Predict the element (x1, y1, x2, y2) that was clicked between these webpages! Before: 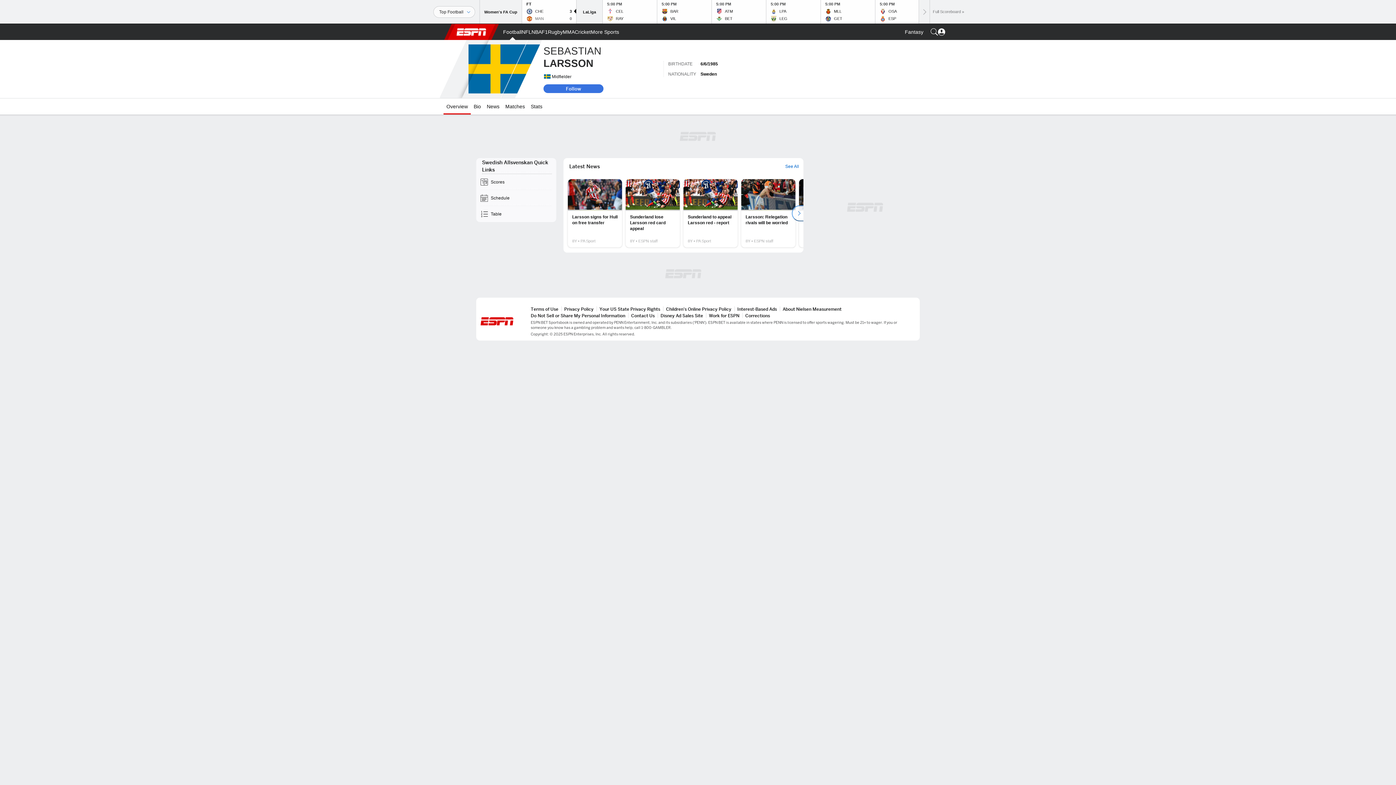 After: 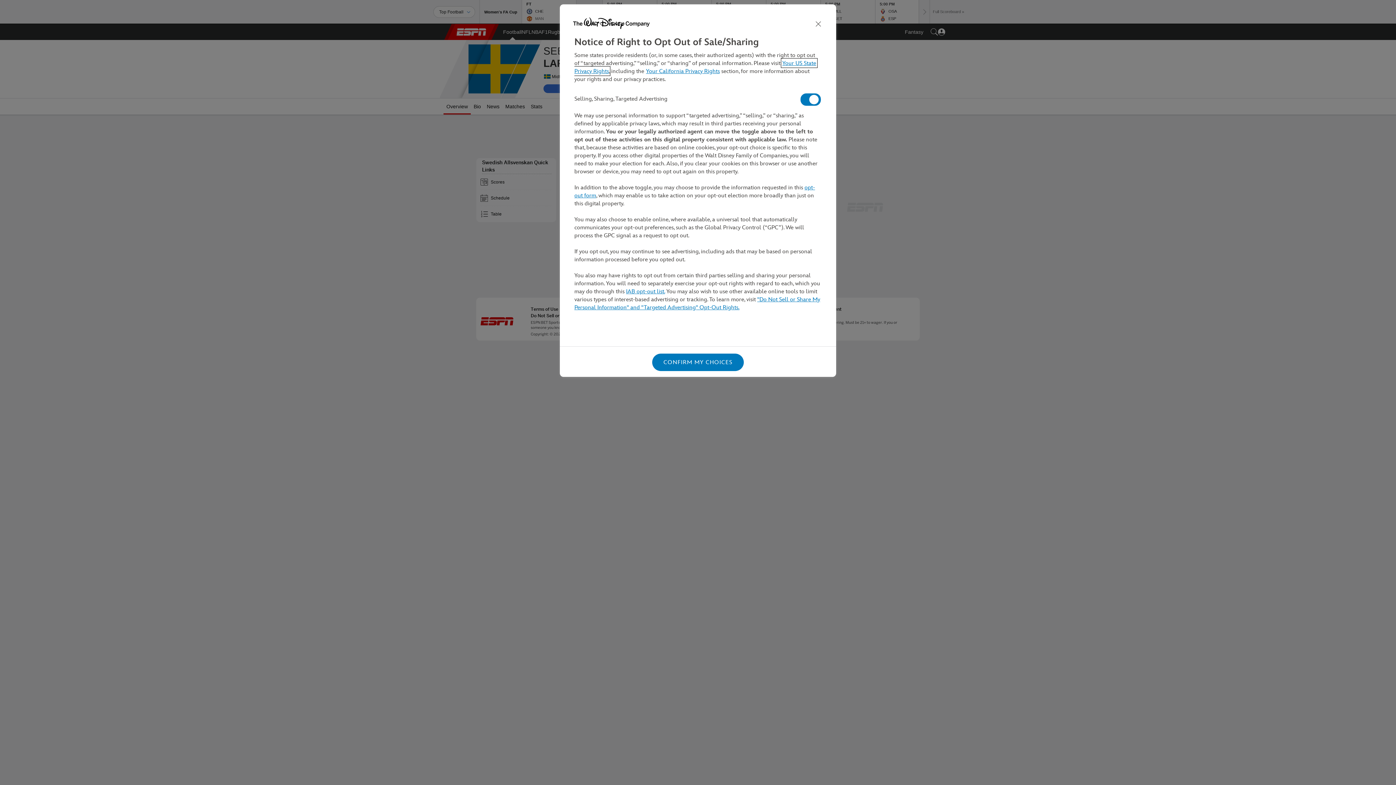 Action: bbox: (530, 313, 625, 318) label: Do Not Sell or Share My Personal Information